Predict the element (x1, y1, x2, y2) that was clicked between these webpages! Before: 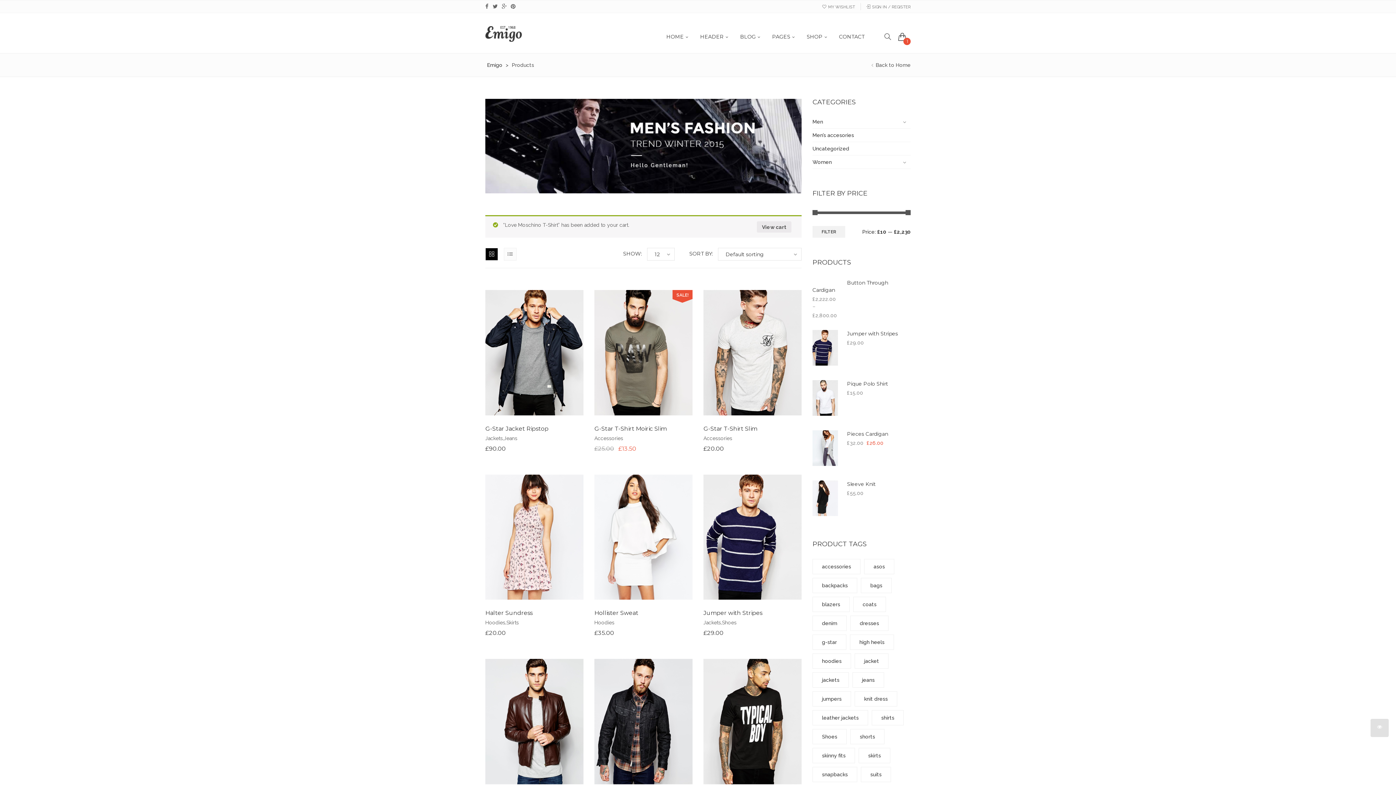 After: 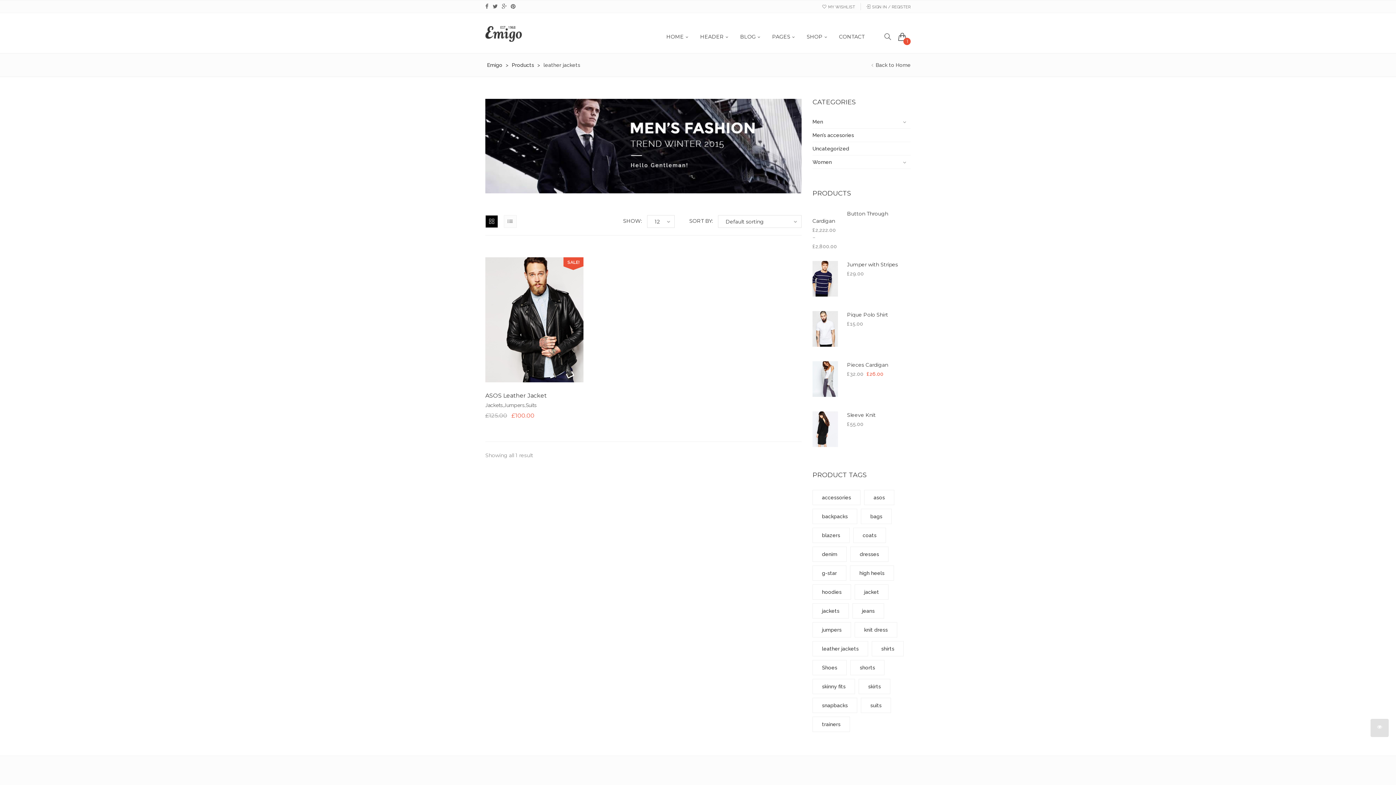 Action: label: leather jackets (1 product) bbox: (812, 710, 868, 725)